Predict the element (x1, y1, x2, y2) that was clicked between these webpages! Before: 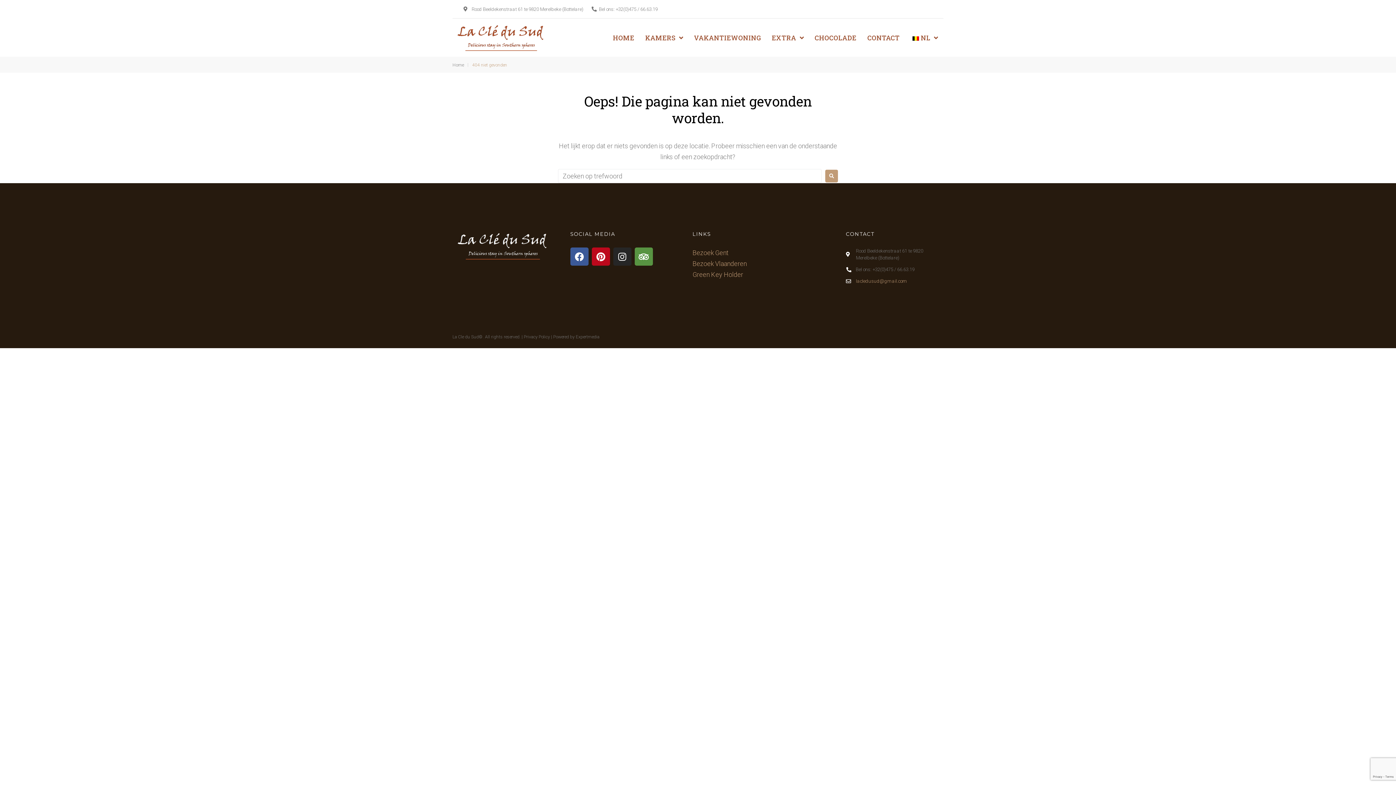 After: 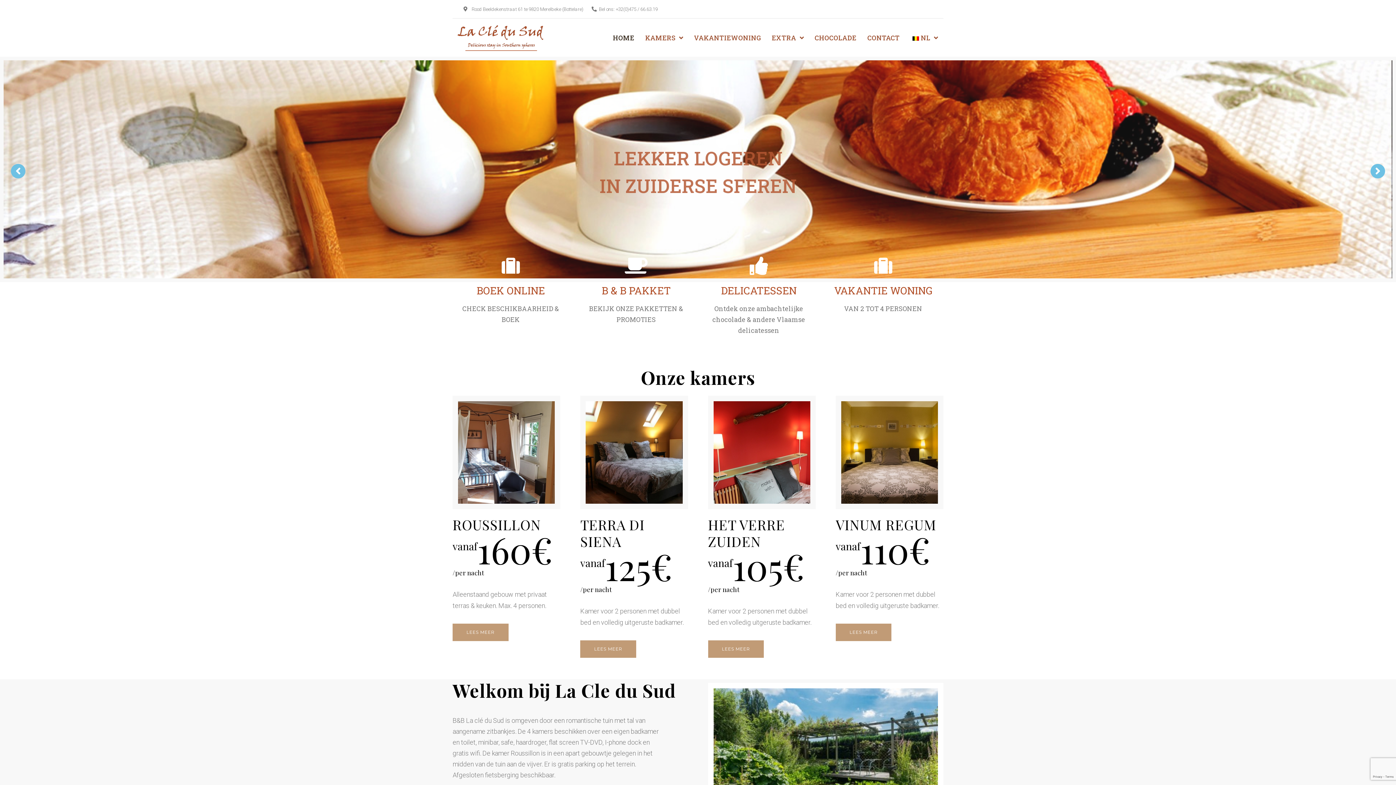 Action: bbox: (452, 22, 547, 52)